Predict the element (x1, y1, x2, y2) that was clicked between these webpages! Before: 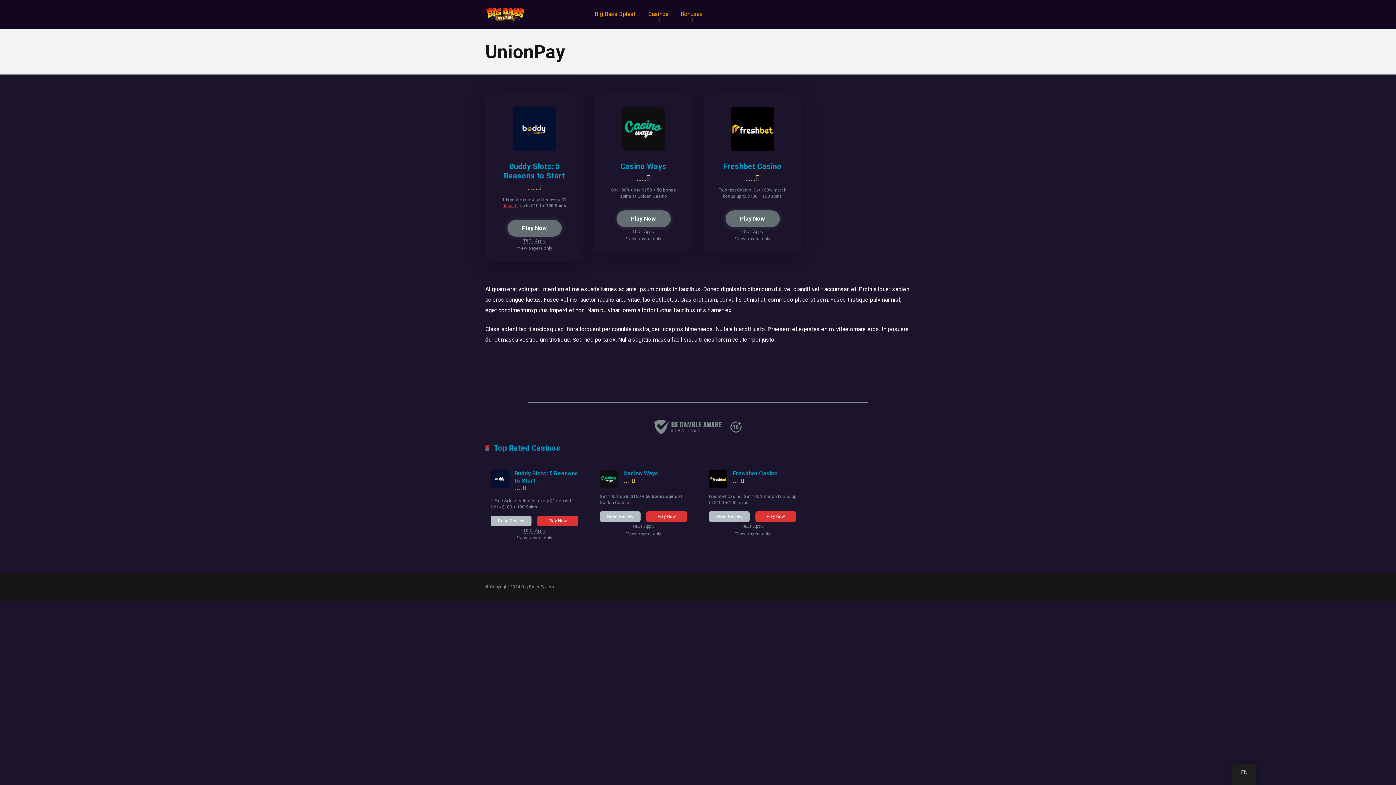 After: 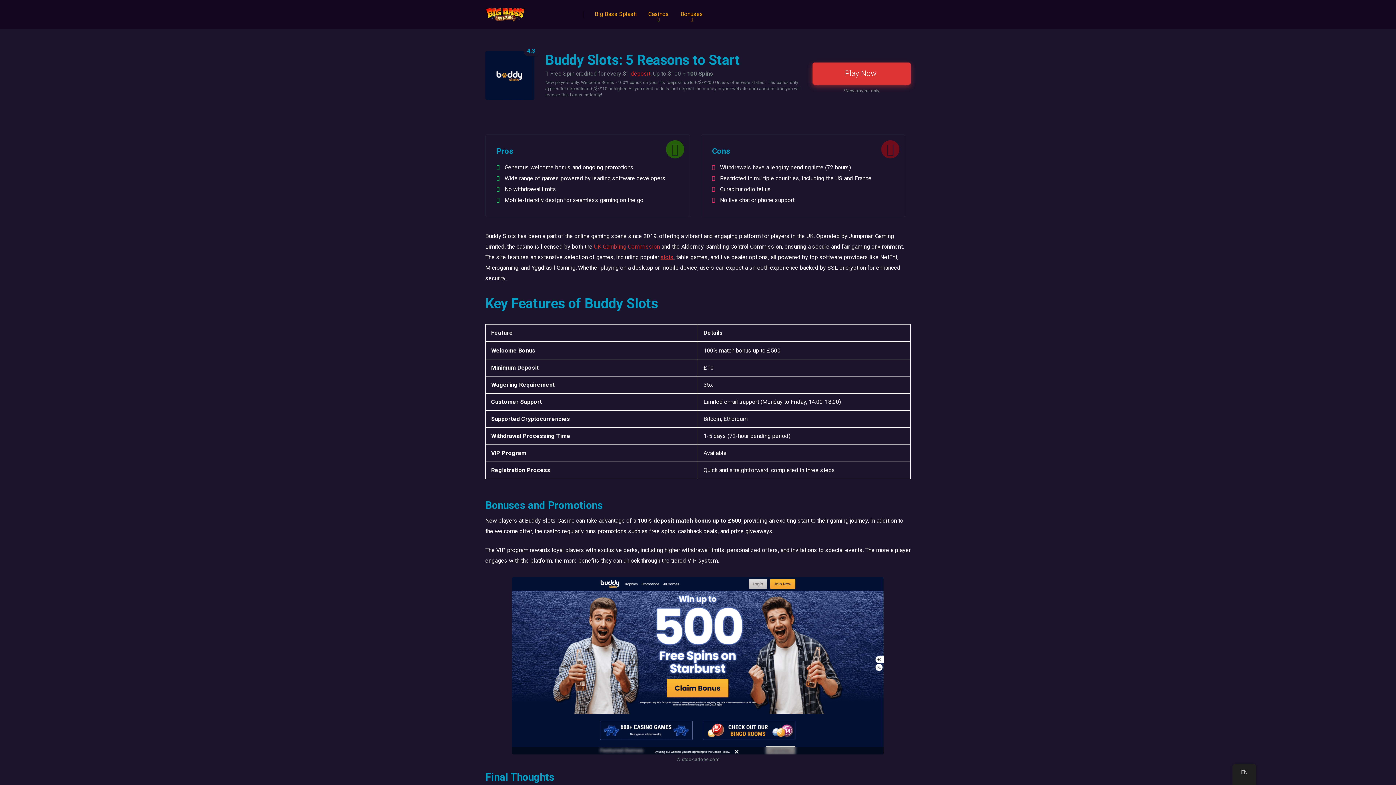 Action: bbox: (537, 516, 578, 526) label: Play Now